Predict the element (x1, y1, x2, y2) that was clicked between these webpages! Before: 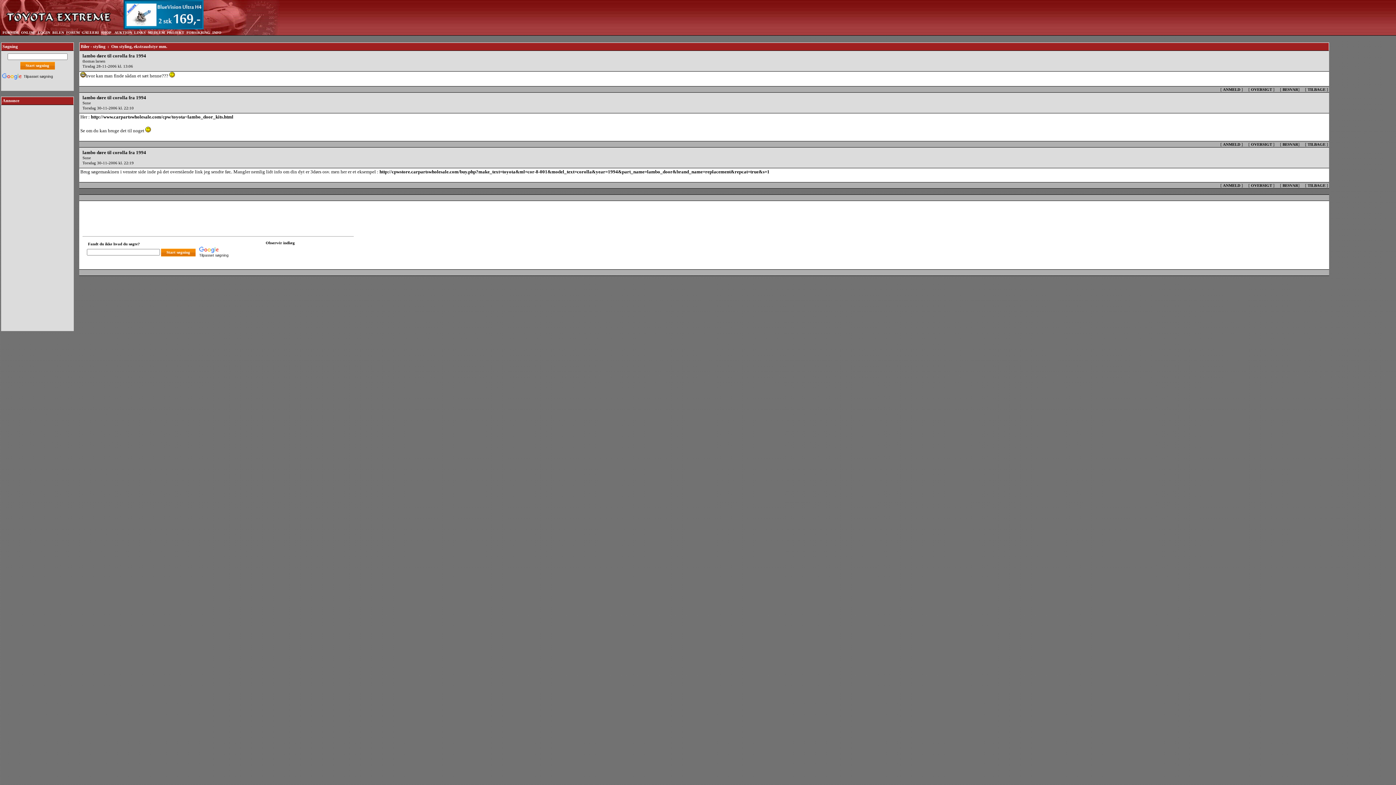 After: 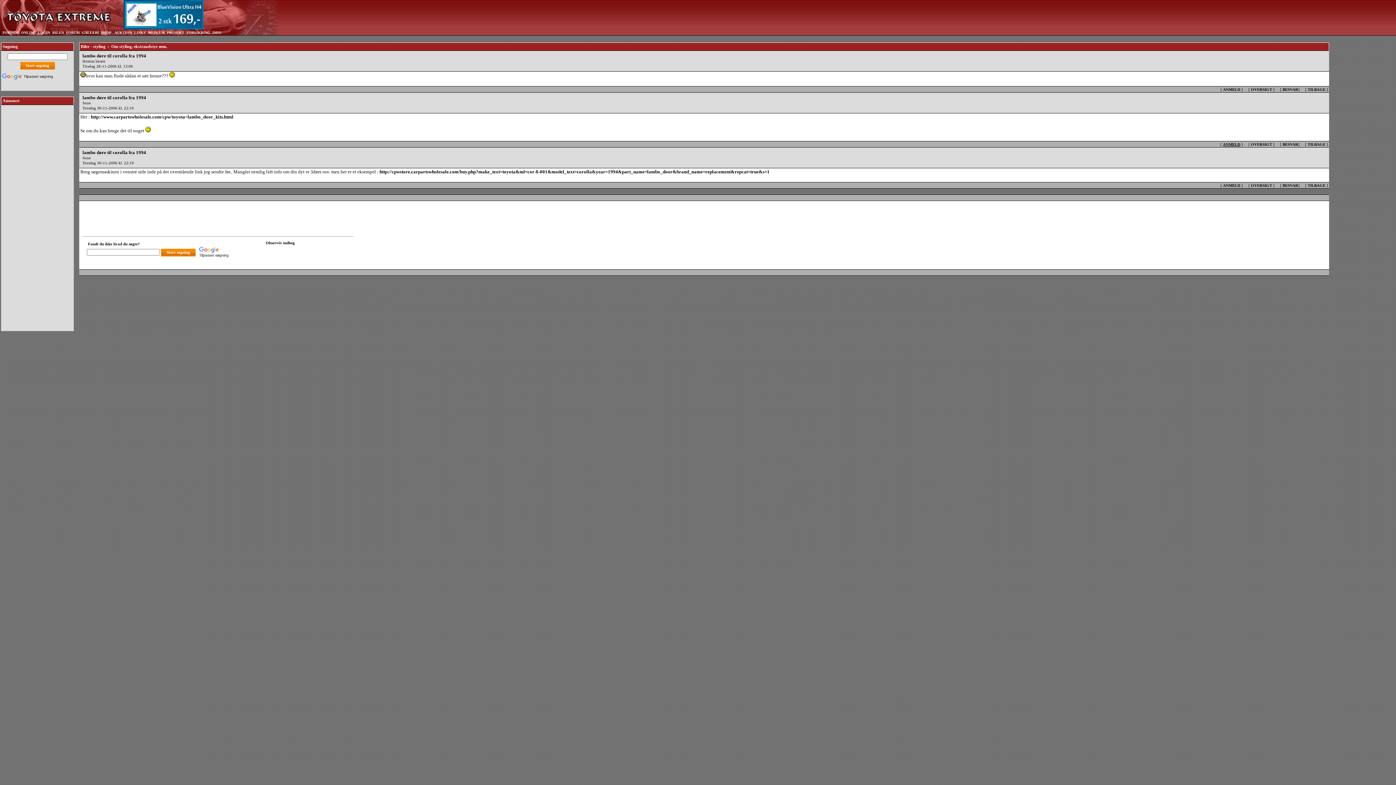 Action: bbox: (1223, 142, 1240, 146) label: ANMELD